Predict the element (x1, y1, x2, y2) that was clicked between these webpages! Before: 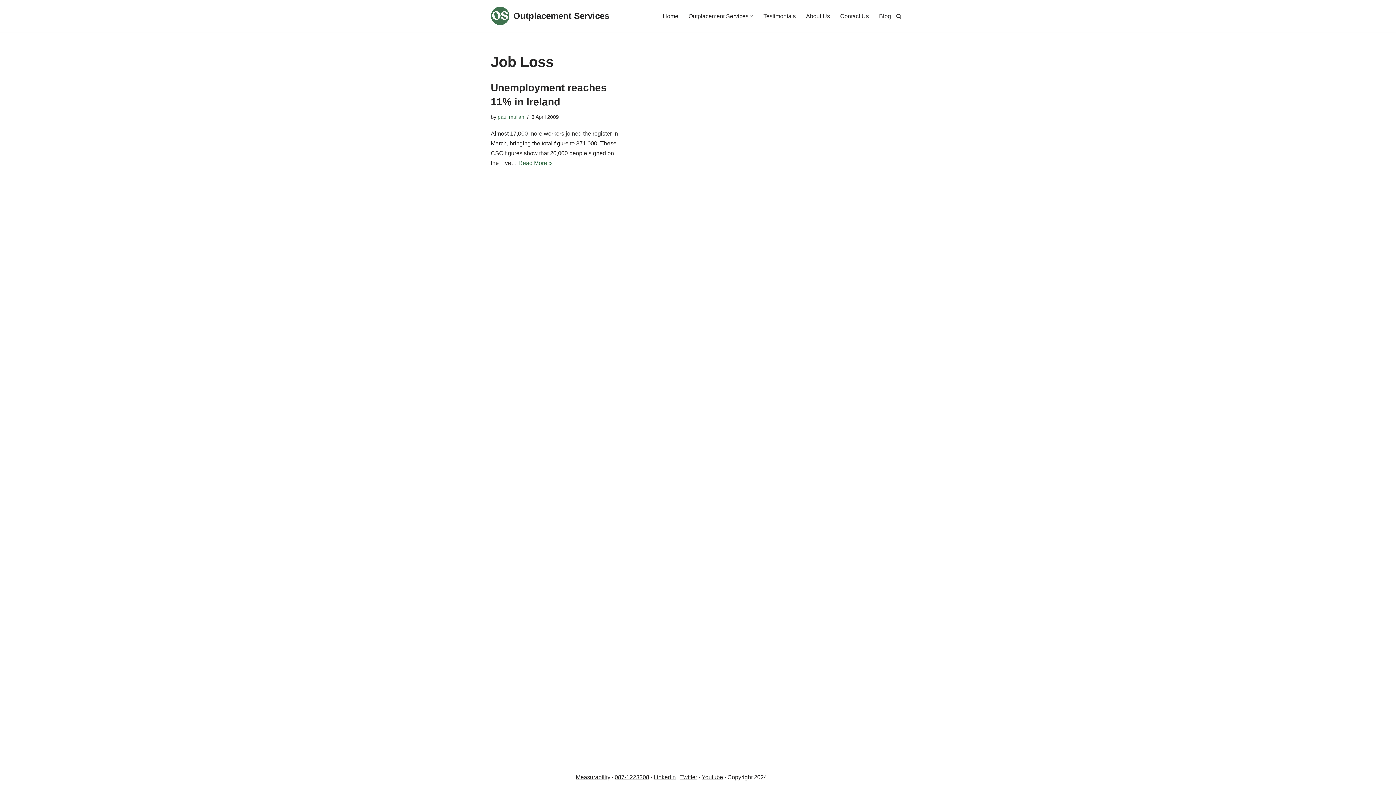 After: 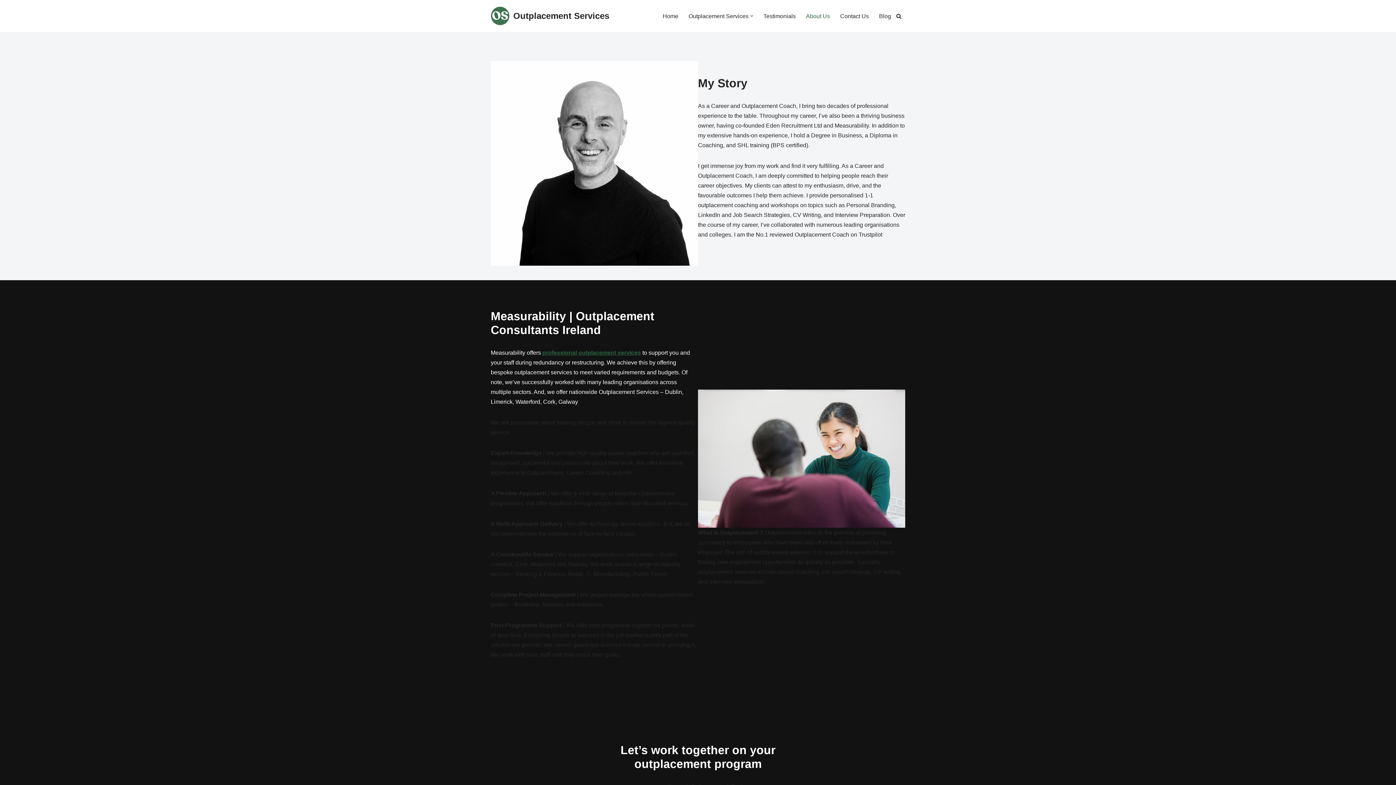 Action: bbox: (806, 11, 830, 20) label: About Us